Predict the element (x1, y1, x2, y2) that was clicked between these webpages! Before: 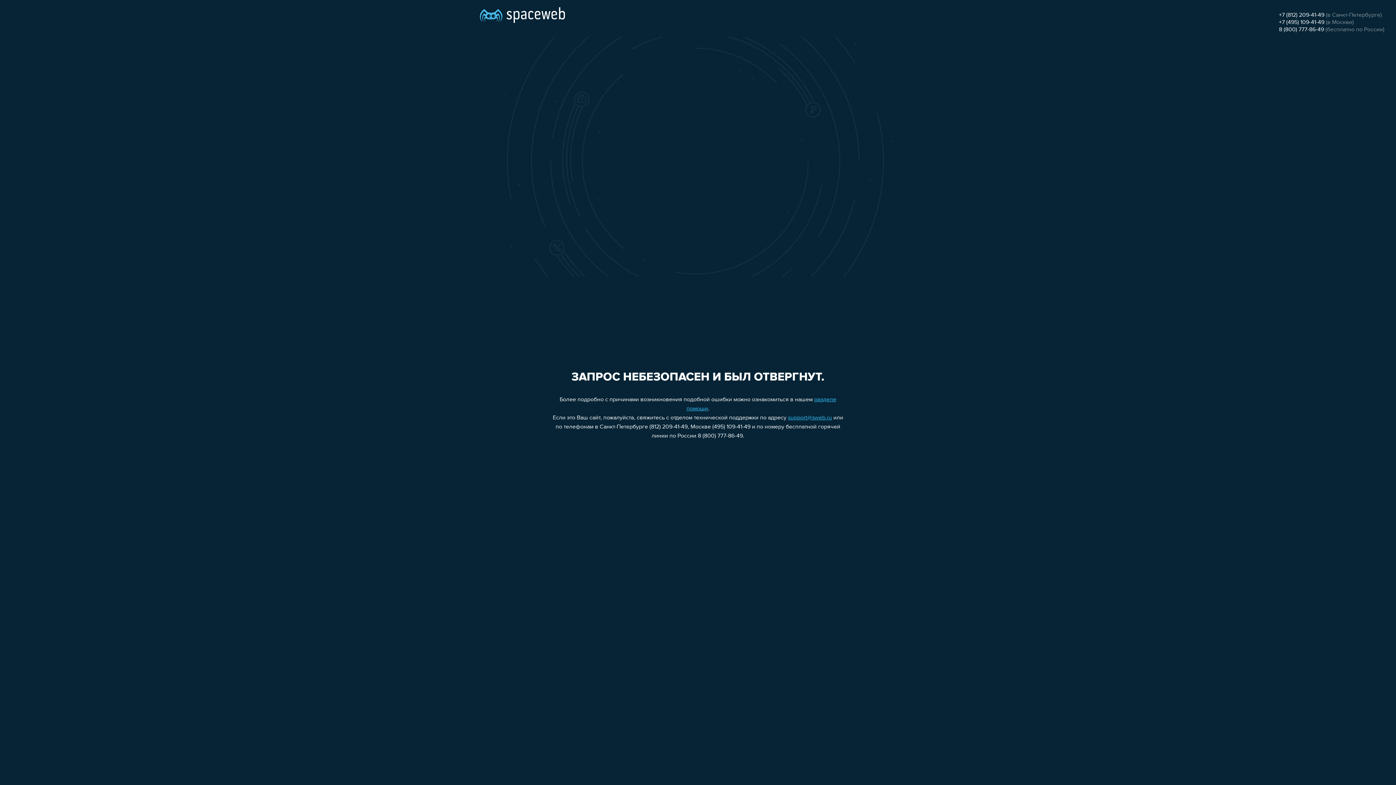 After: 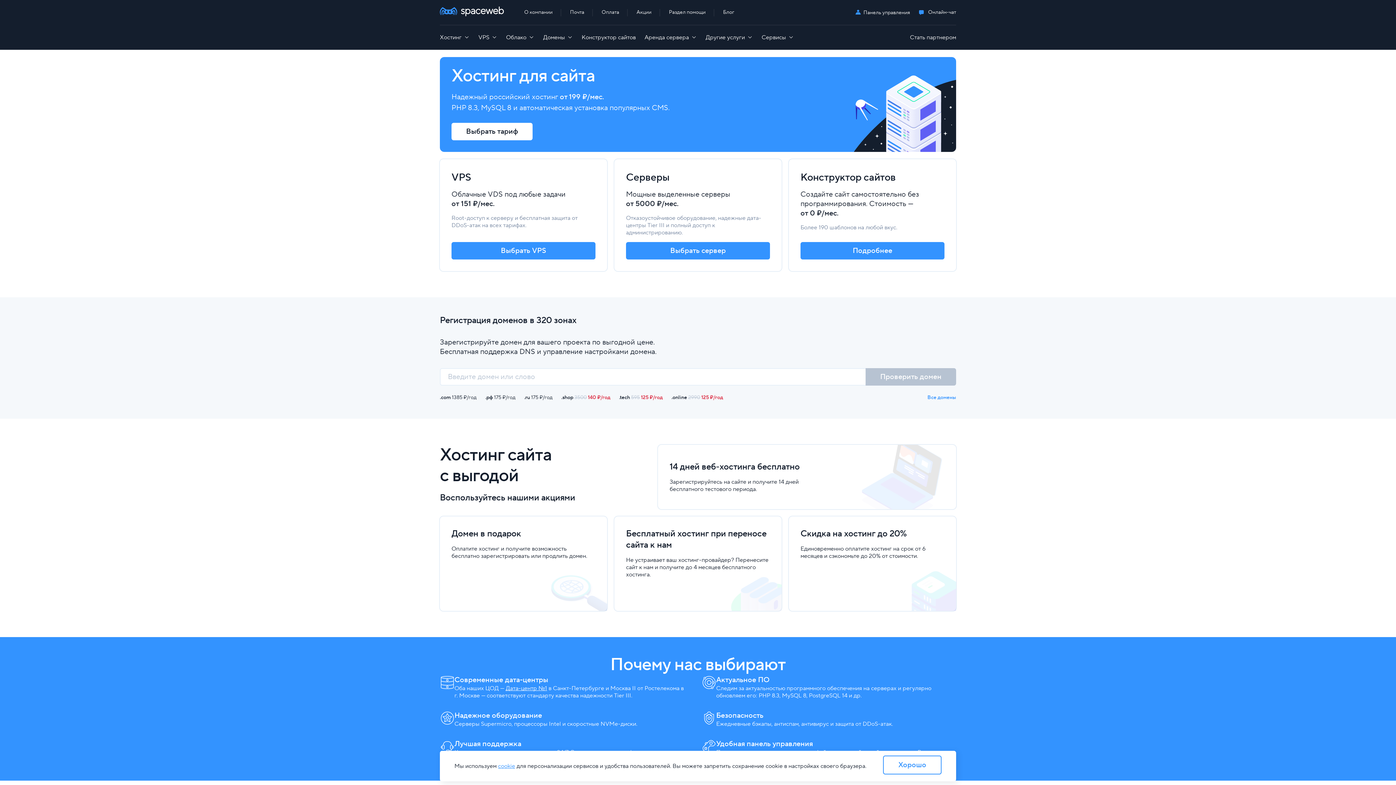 Action: bbox: (480, 0, 565, 25)